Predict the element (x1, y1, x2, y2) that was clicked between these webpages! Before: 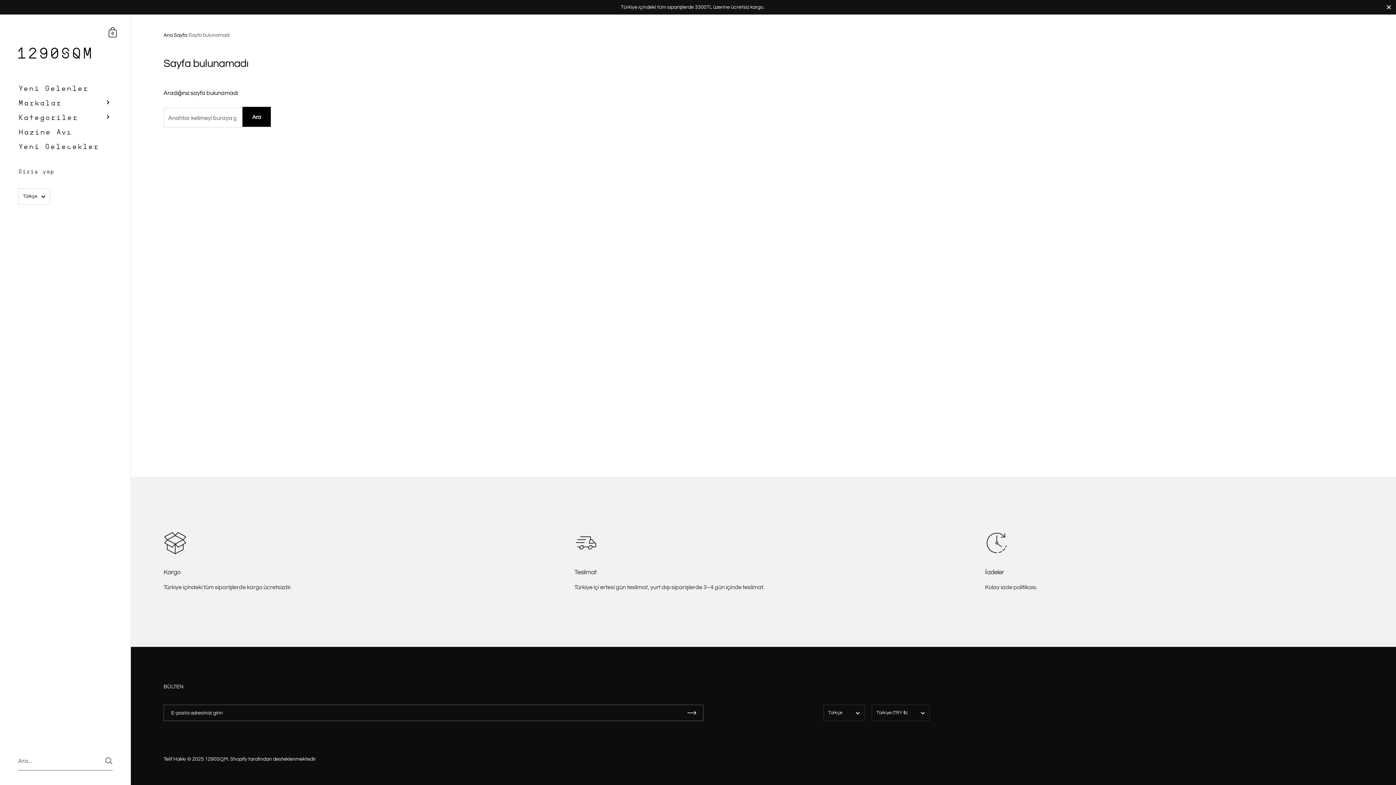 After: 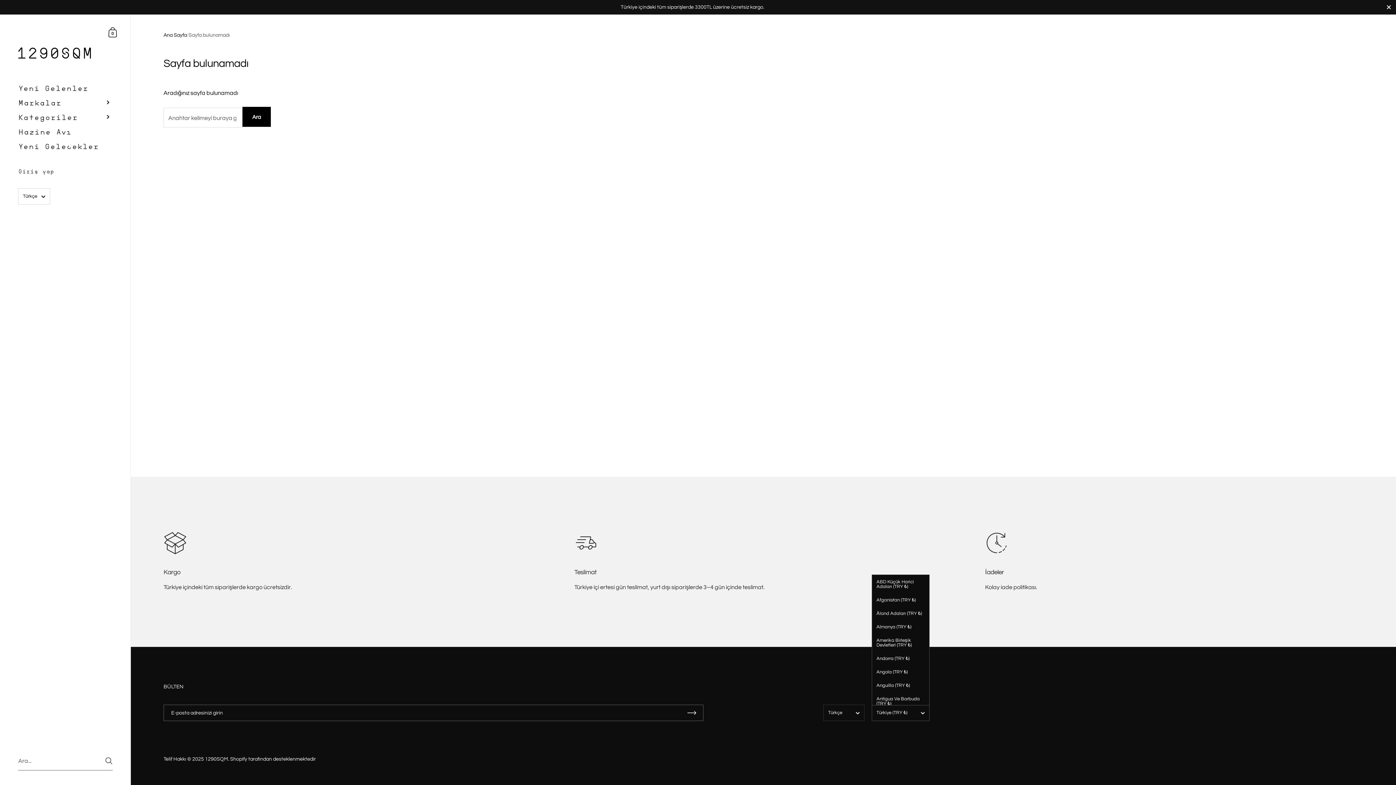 Action: bbox: (872, 705, 929, 721) label: Türkiye (TRY ₺)